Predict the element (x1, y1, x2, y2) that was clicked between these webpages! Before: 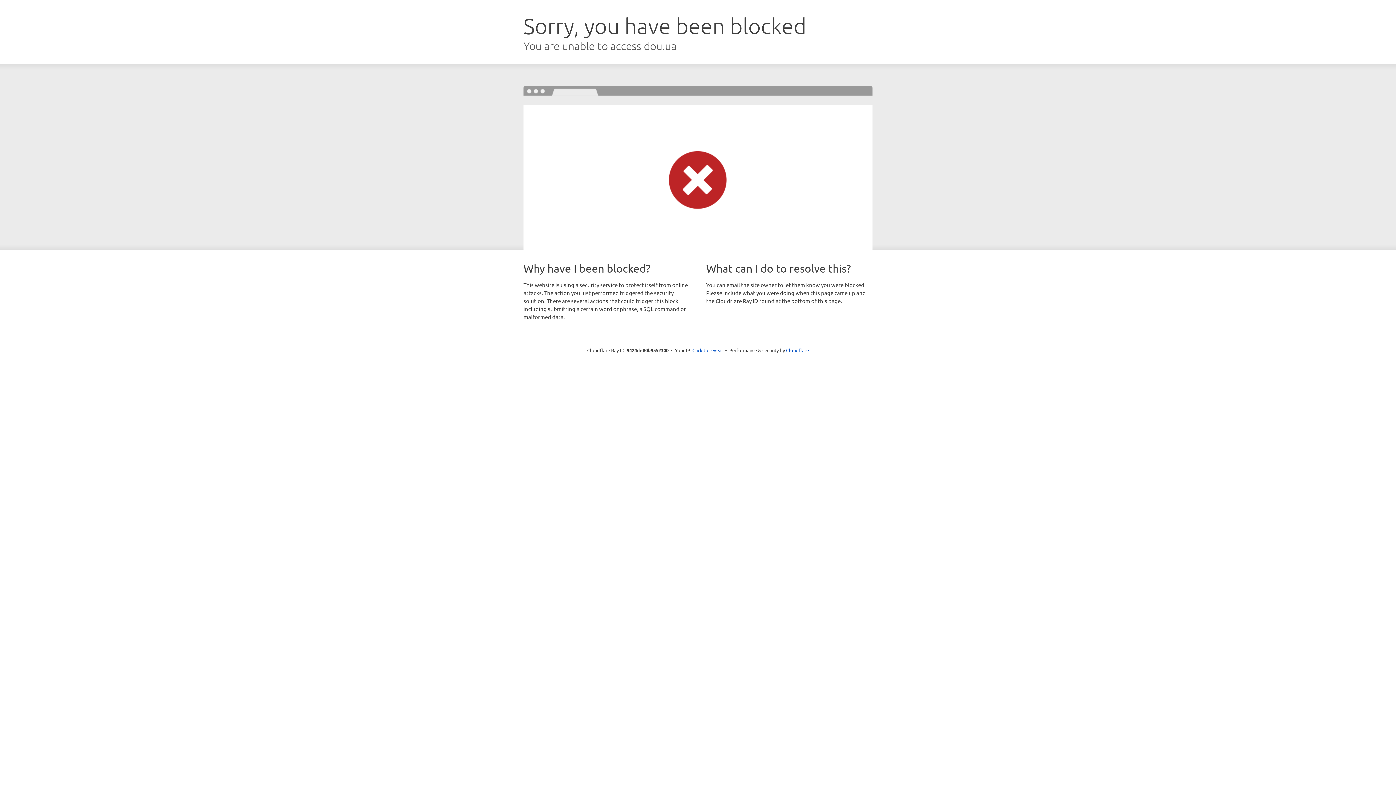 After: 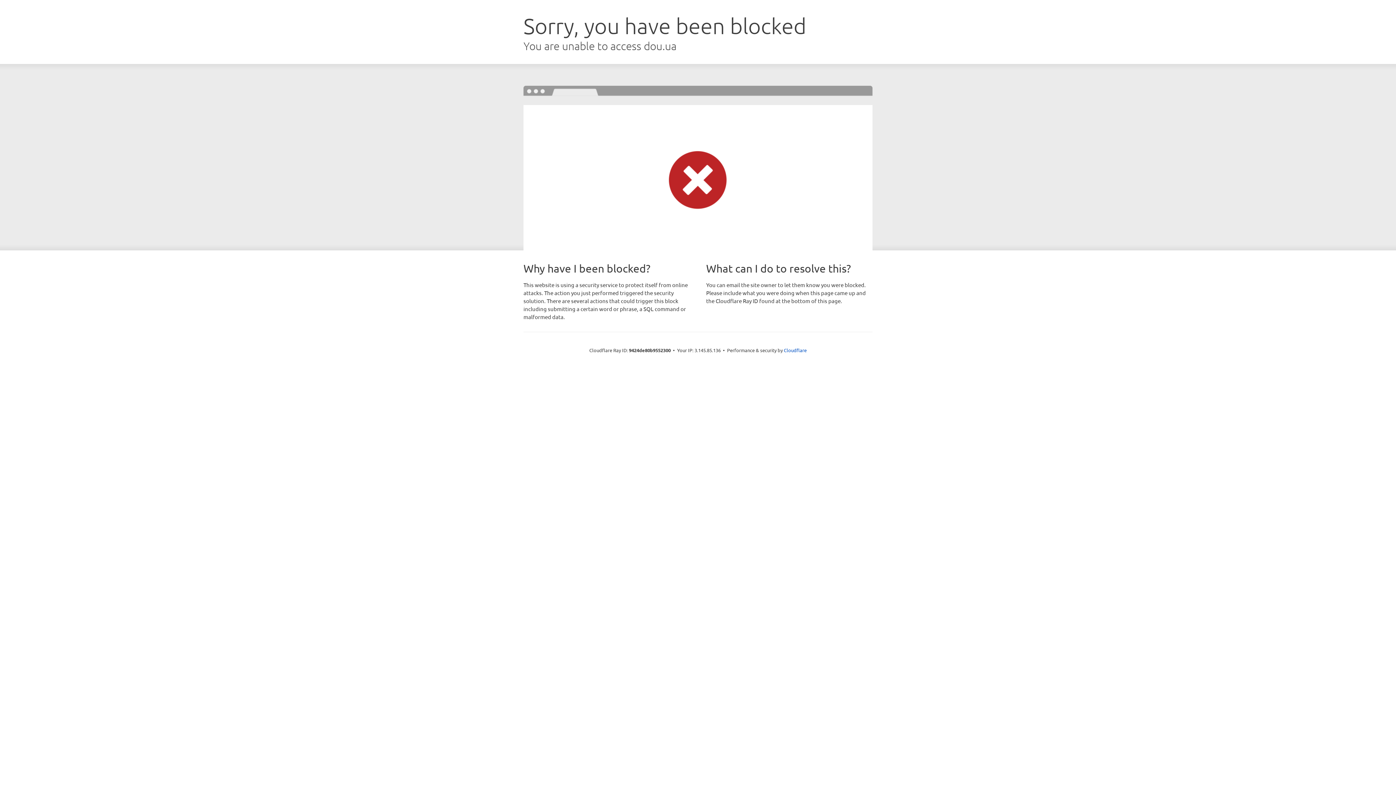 Action: label: Click to reveal bbox: (692, 346, 723, 353)